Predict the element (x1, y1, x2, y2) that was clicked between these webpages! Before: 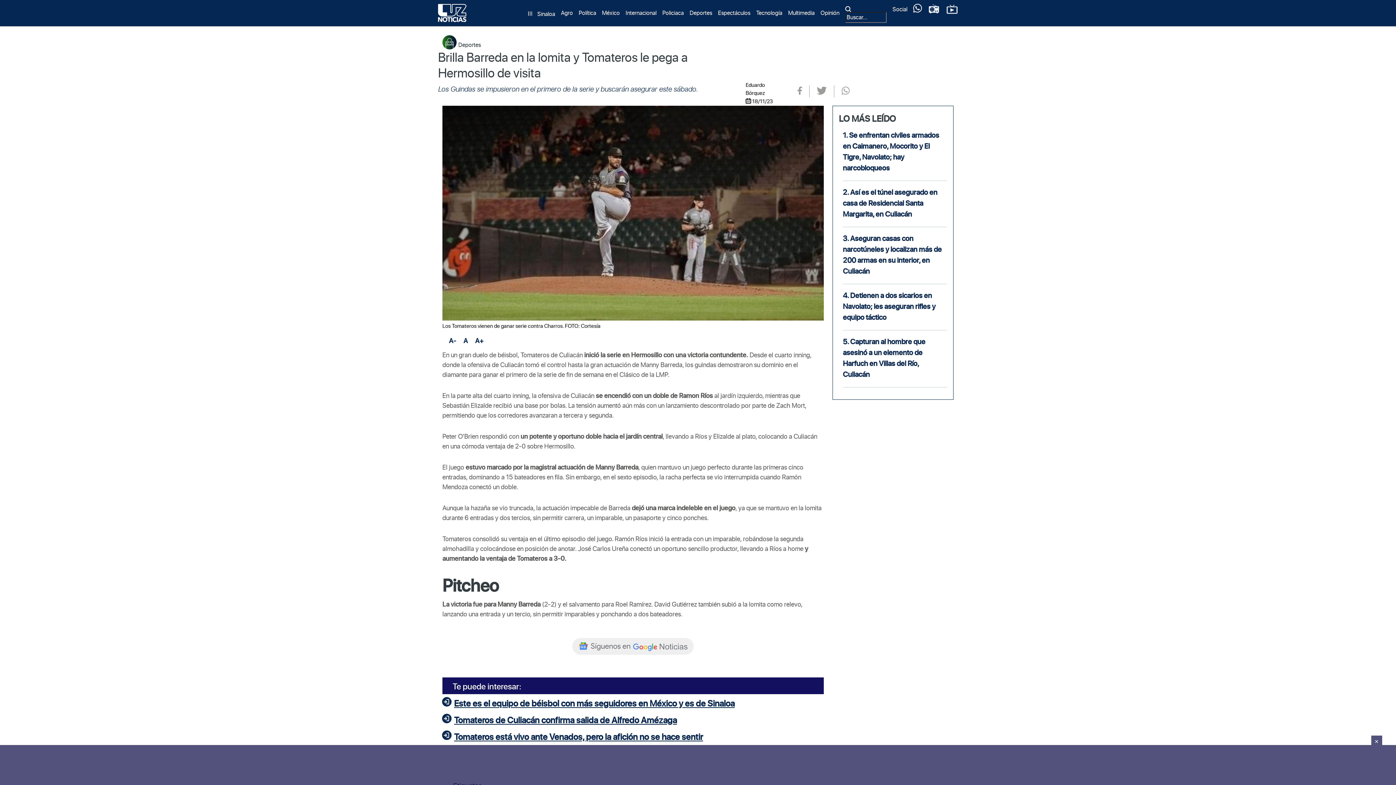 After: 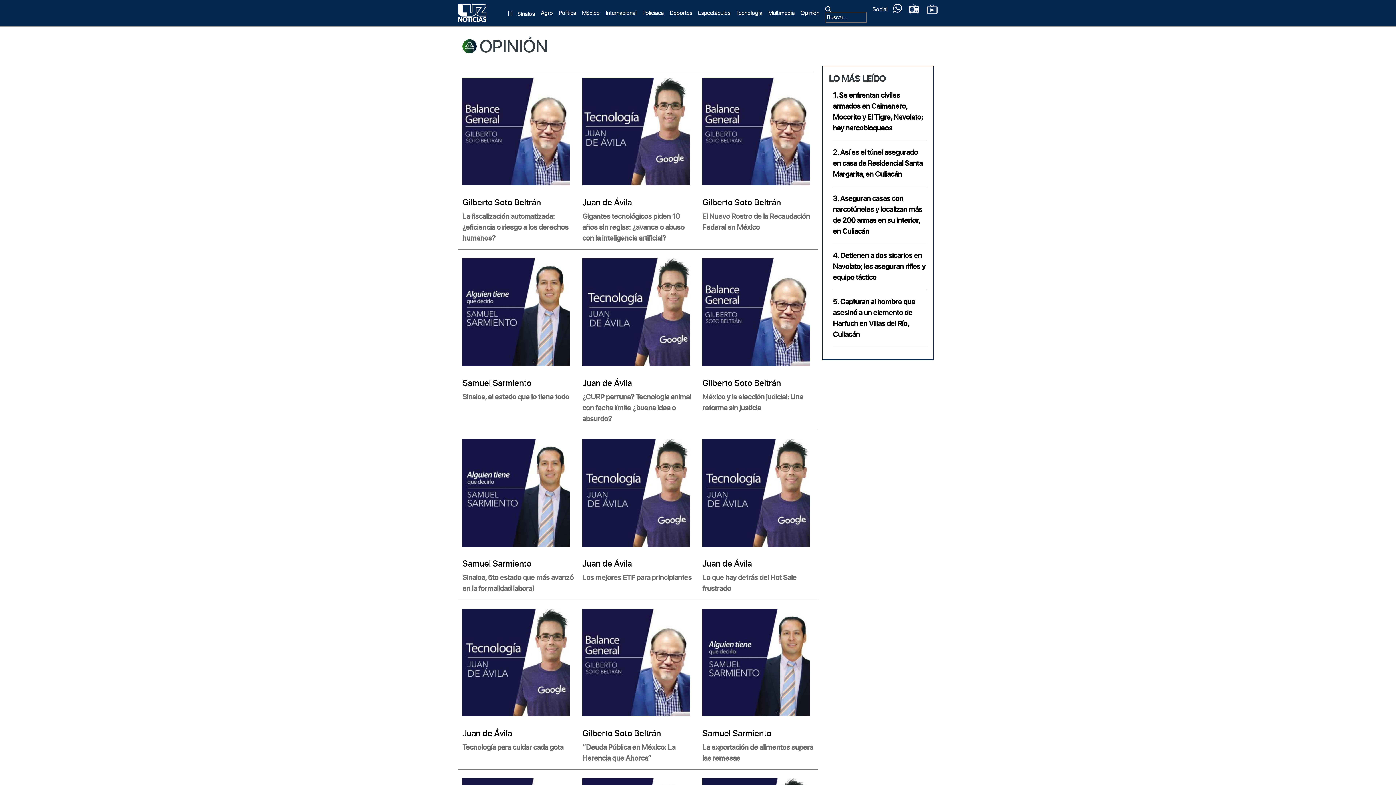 Action: bbox: (820, 8, 839, 17) label: Opinión